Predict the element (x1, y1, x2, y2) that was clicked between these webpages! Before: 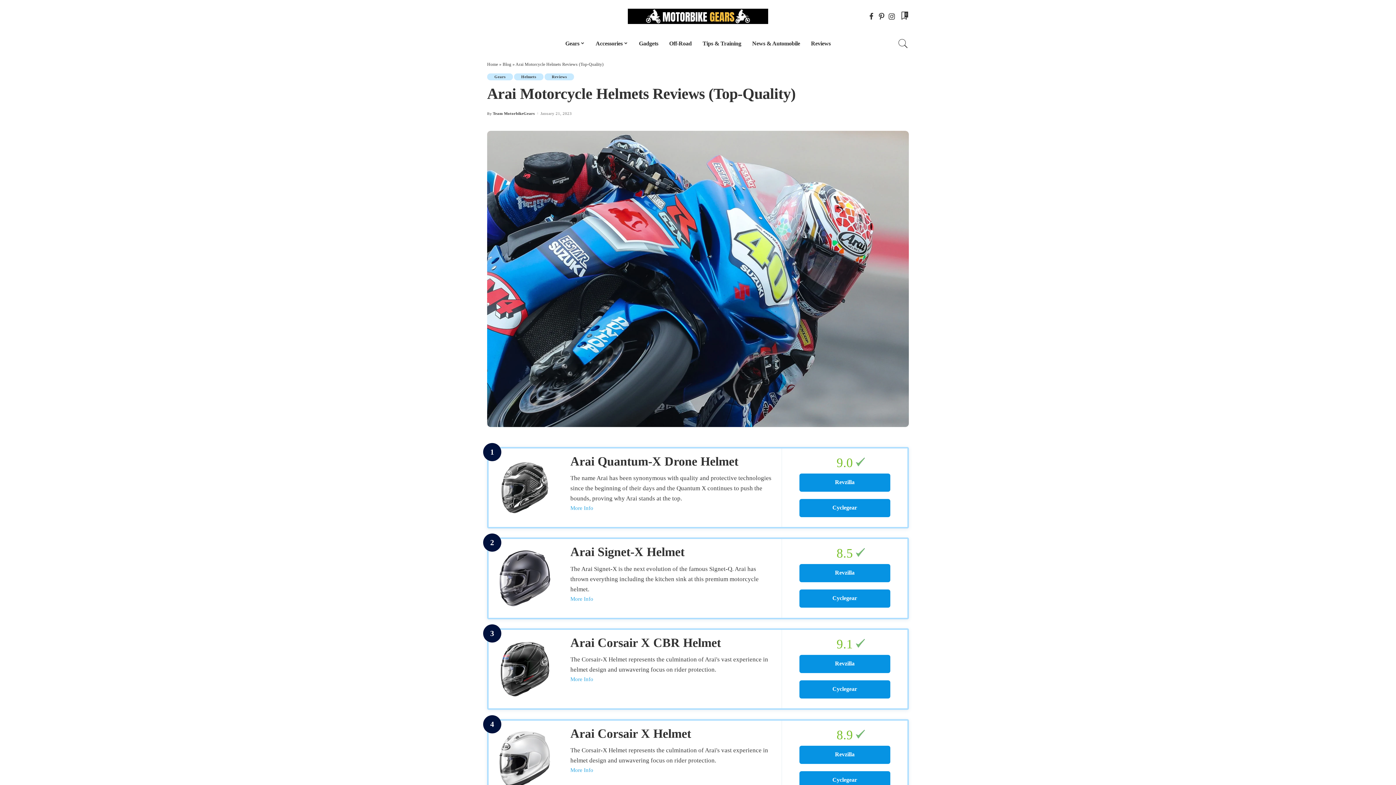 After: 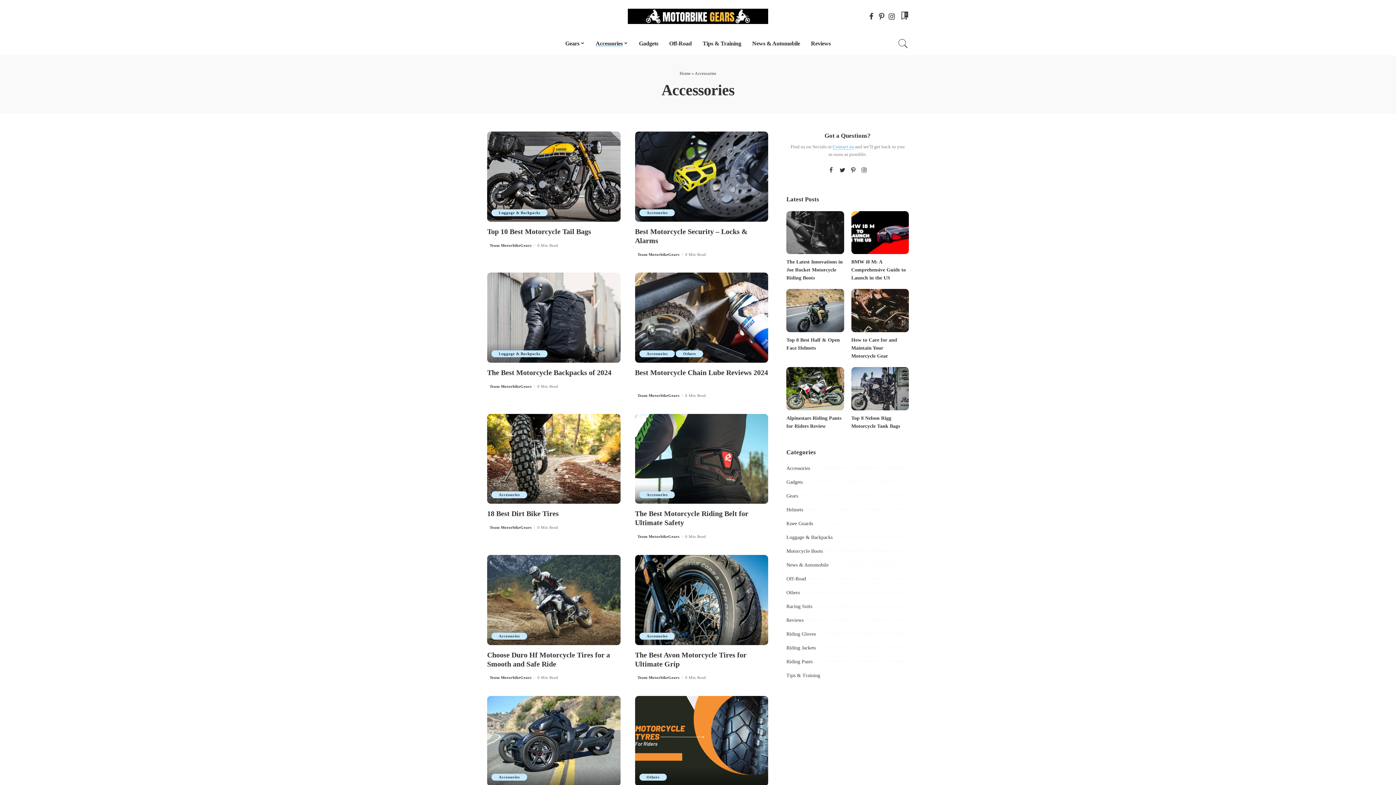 Action: bbox: (590, 32, 633, 54) label: Accessories